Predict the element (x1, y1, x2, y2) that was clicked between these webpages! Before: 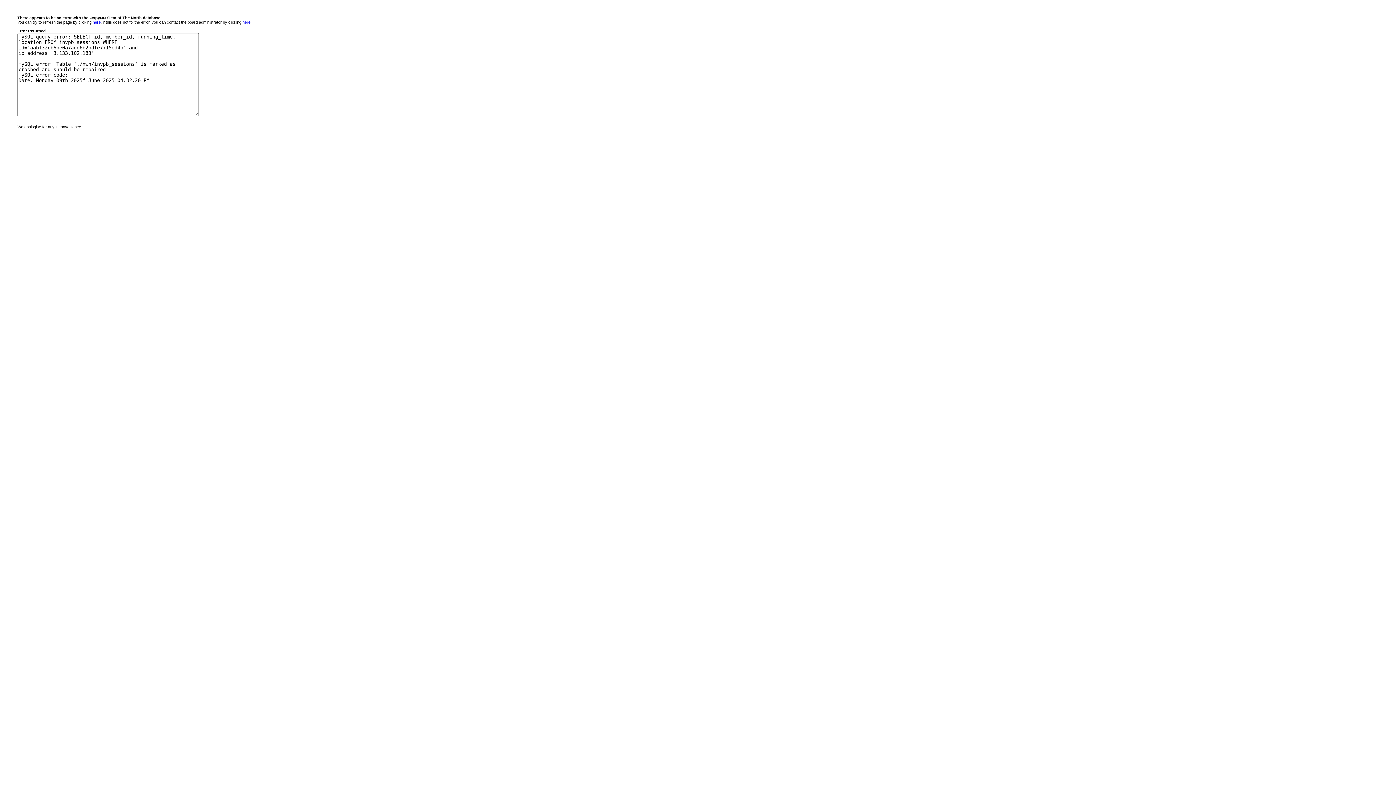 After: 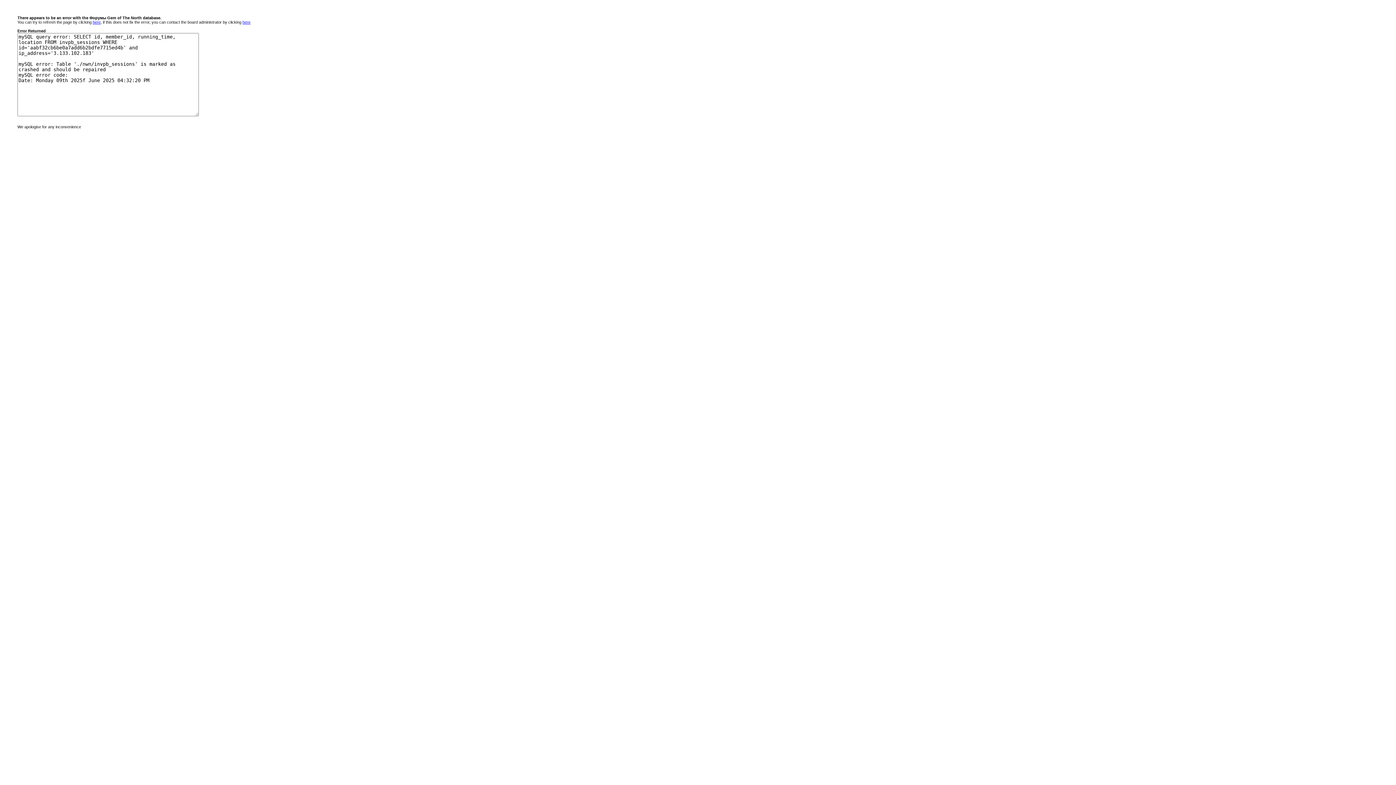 Action: bbox: (242, 20, 250, 24) label: here